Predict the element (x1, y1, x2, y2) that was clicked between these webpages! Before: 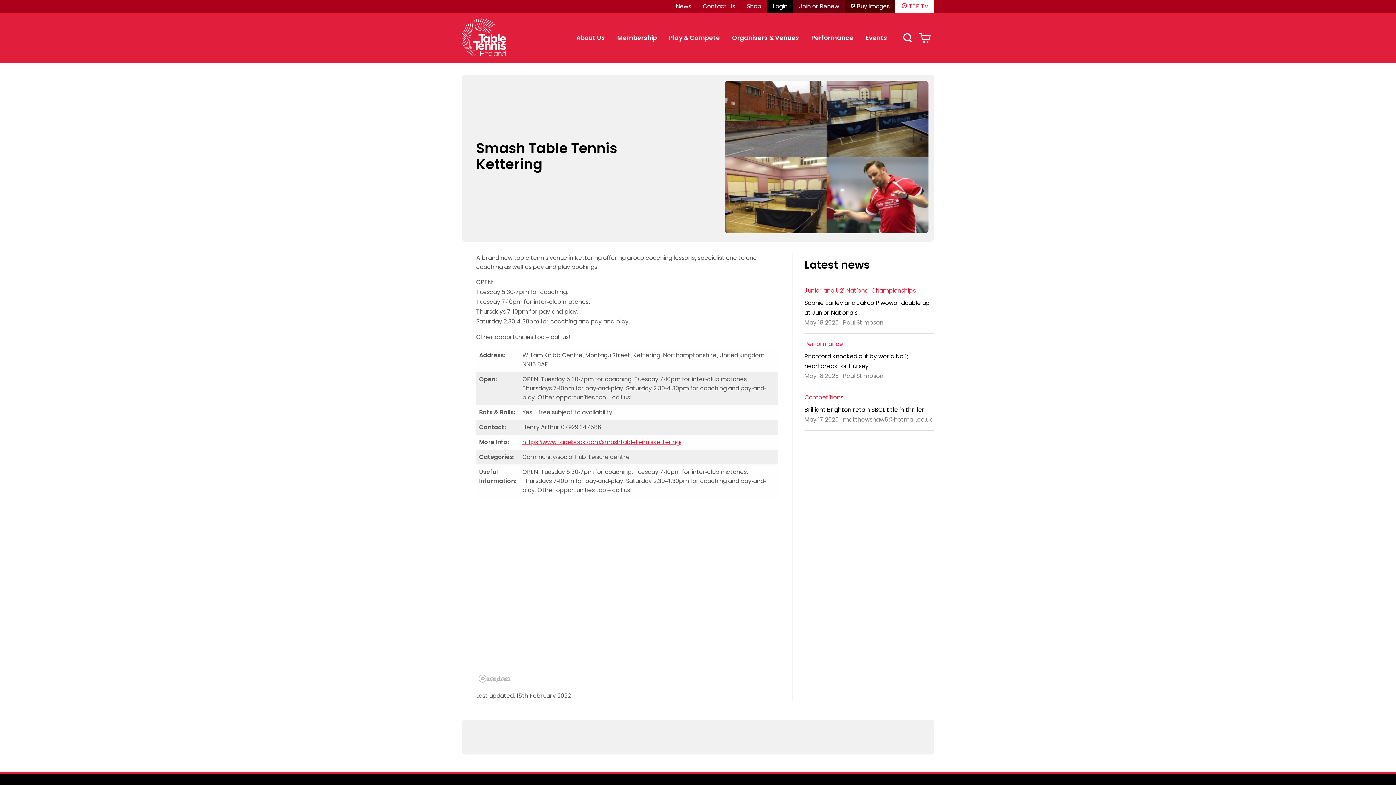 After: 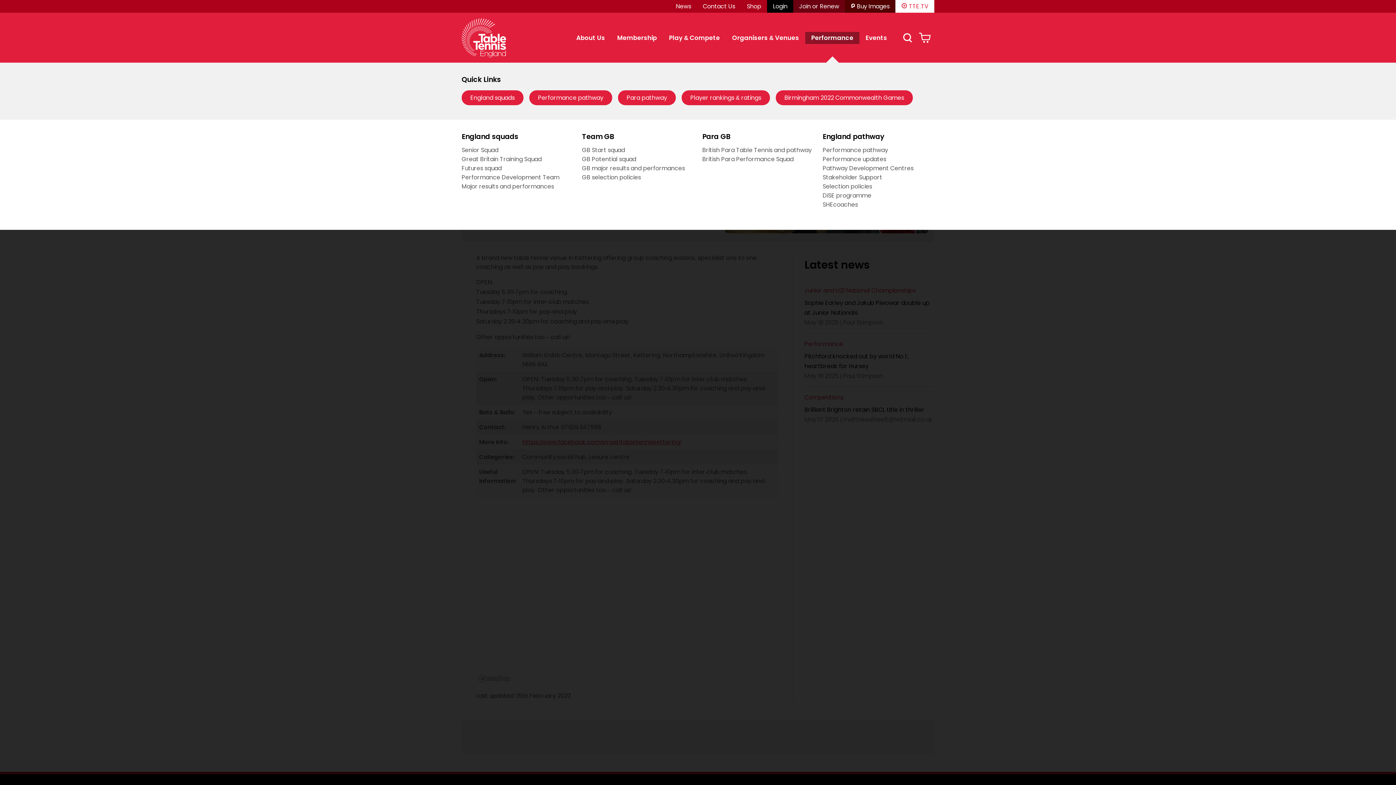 Action: bbox: (805, 31, 859, 43) label: Performance